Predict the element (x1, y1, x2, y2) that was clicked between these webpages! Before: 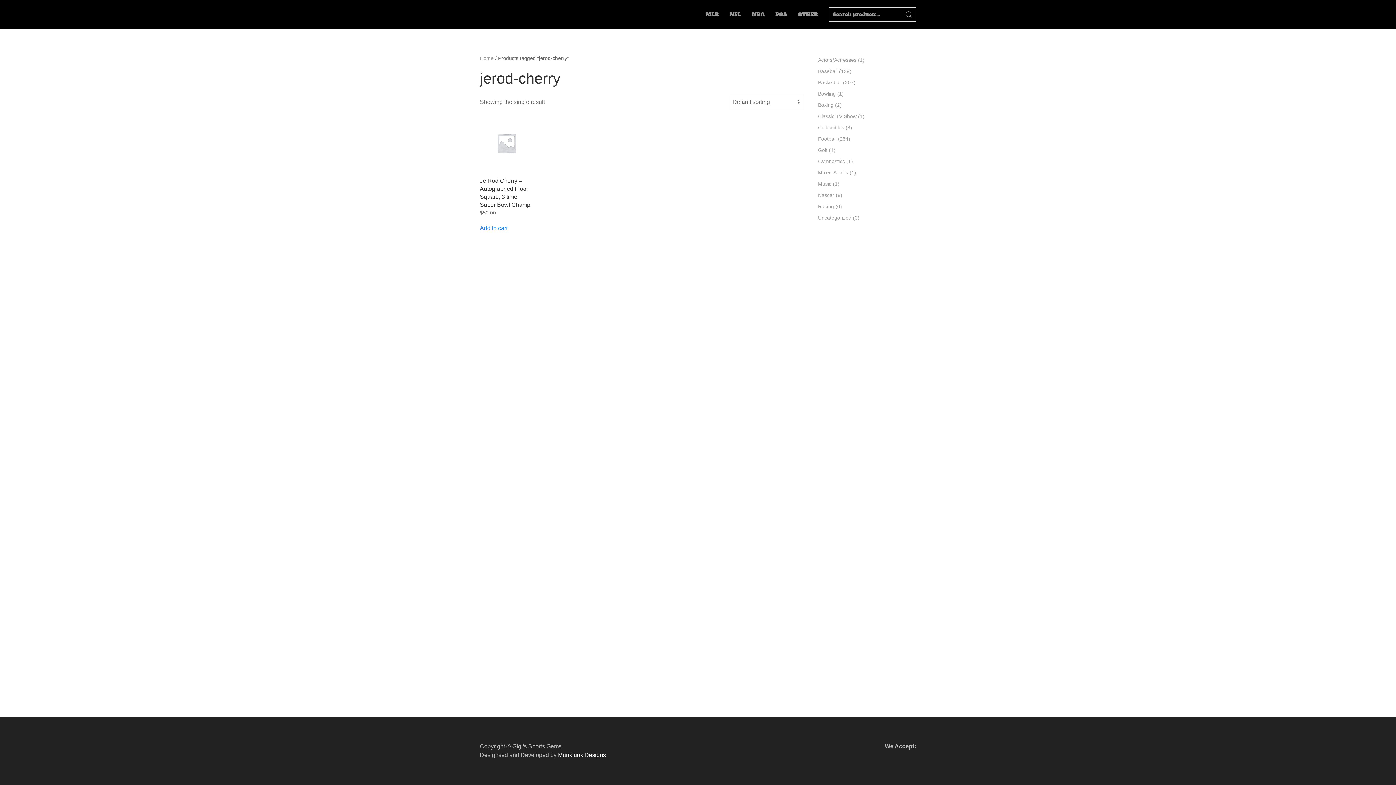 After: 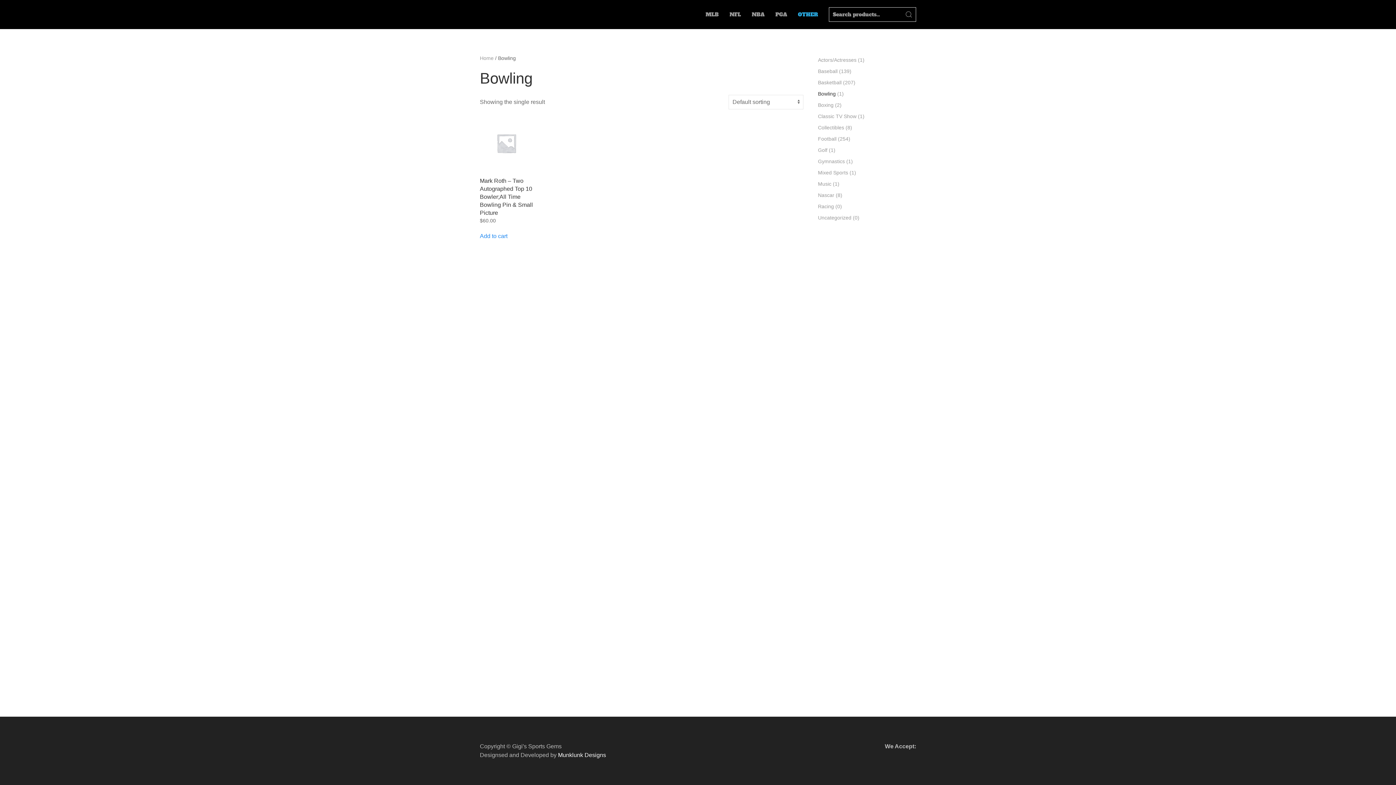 Action: label: Bowling bbox: (818, 88, 836, 99)